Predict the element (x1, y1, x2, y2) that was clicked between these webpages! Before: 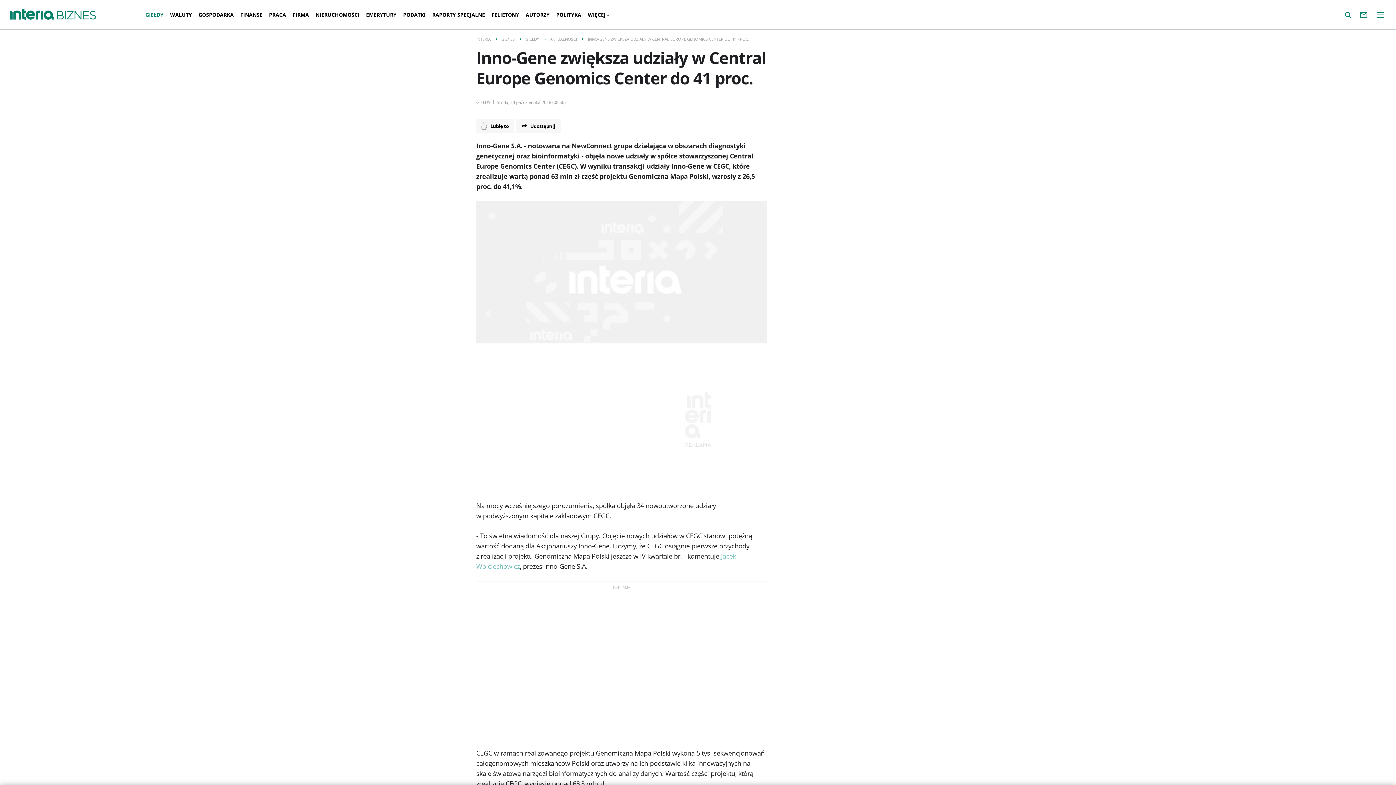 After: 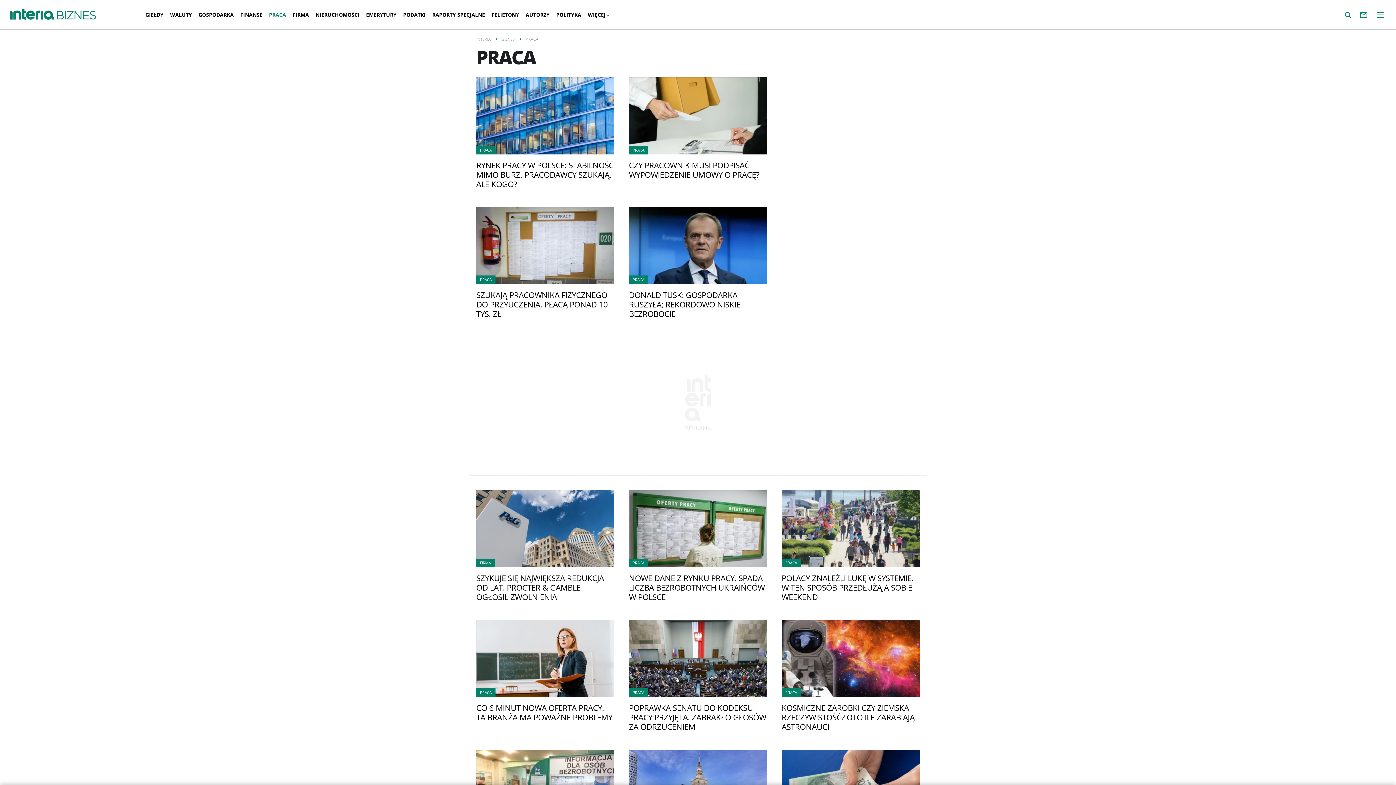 Action: bbox: (265, 5, 289, 24) label: PRACA